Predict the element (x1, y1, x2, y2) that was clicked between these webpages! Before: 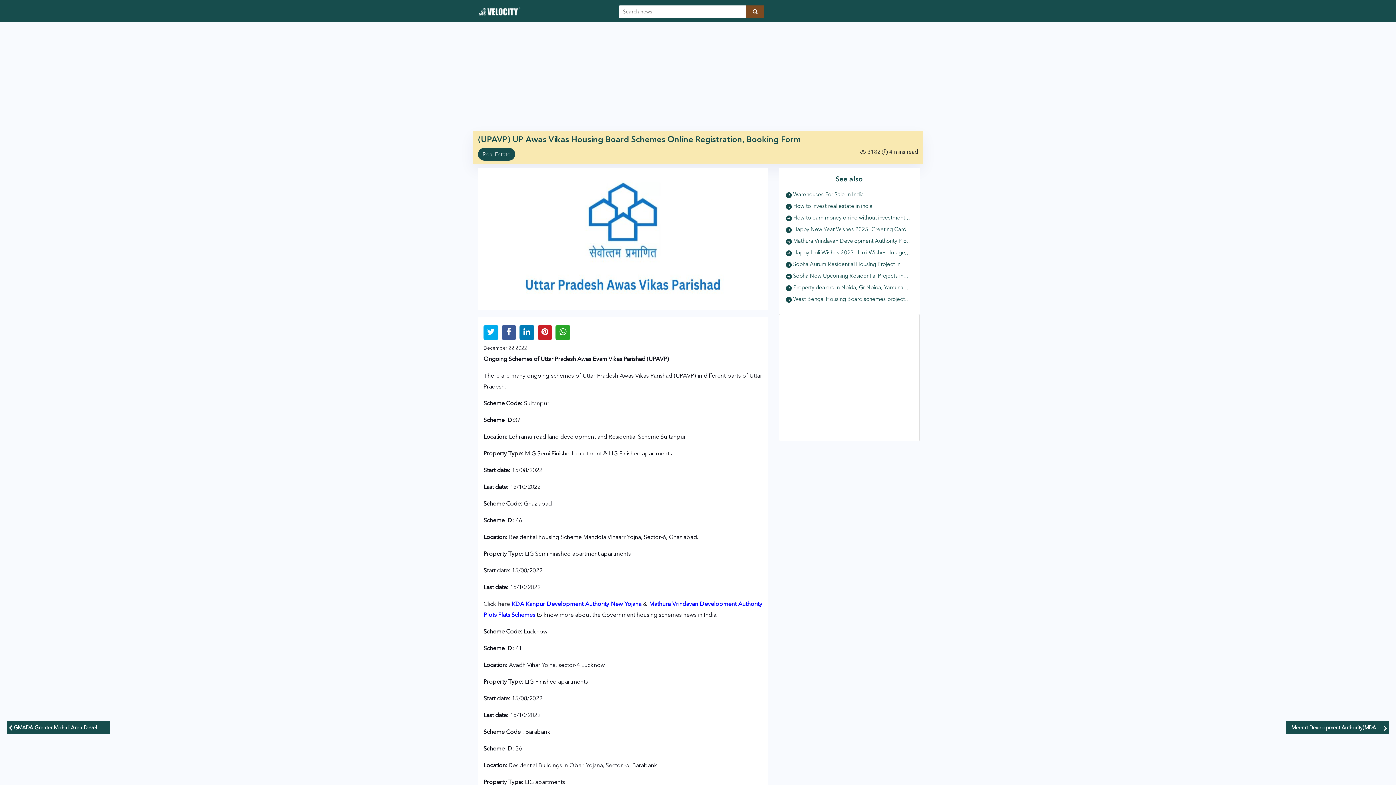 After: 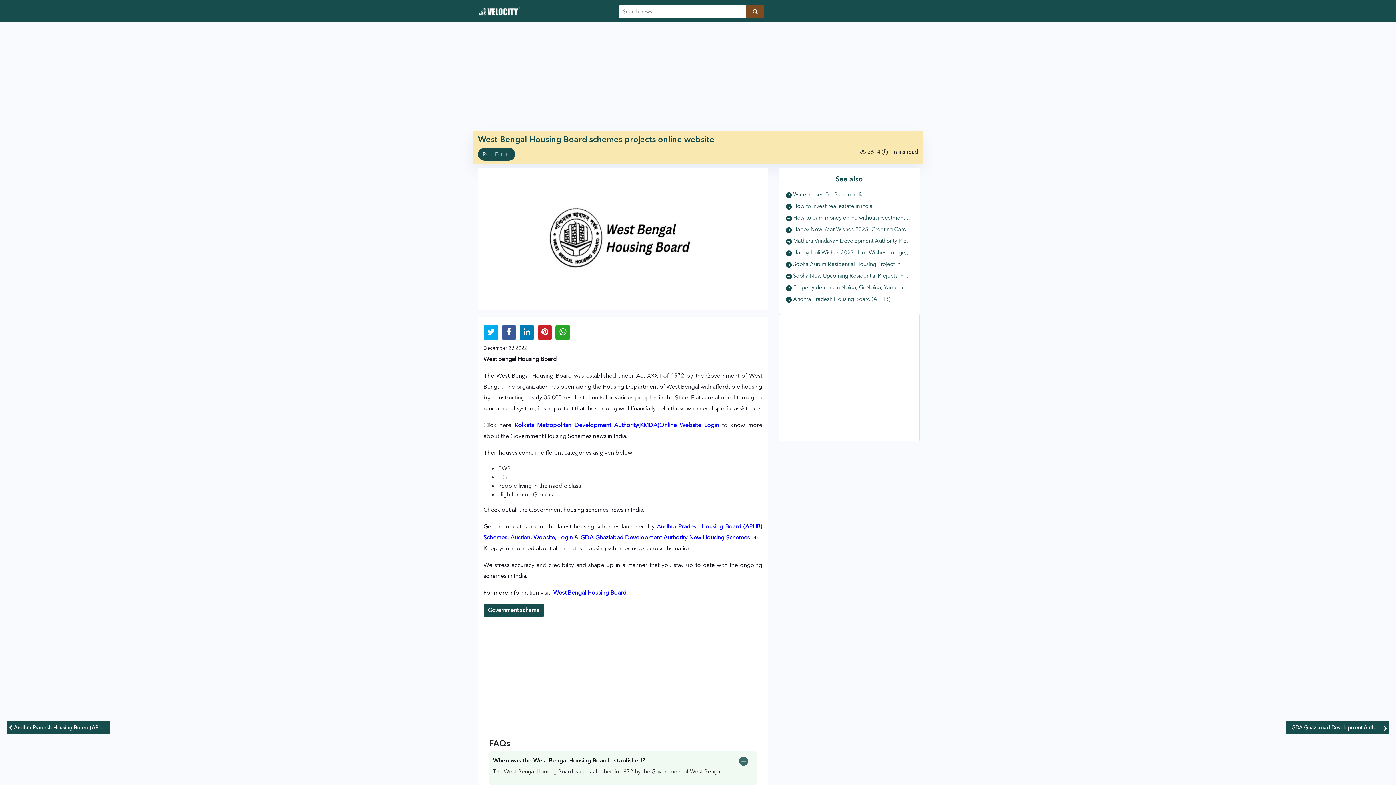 Action: label:  West Bengal Housing Board schemes projects online website bbox: (786, 295, 912, 303)